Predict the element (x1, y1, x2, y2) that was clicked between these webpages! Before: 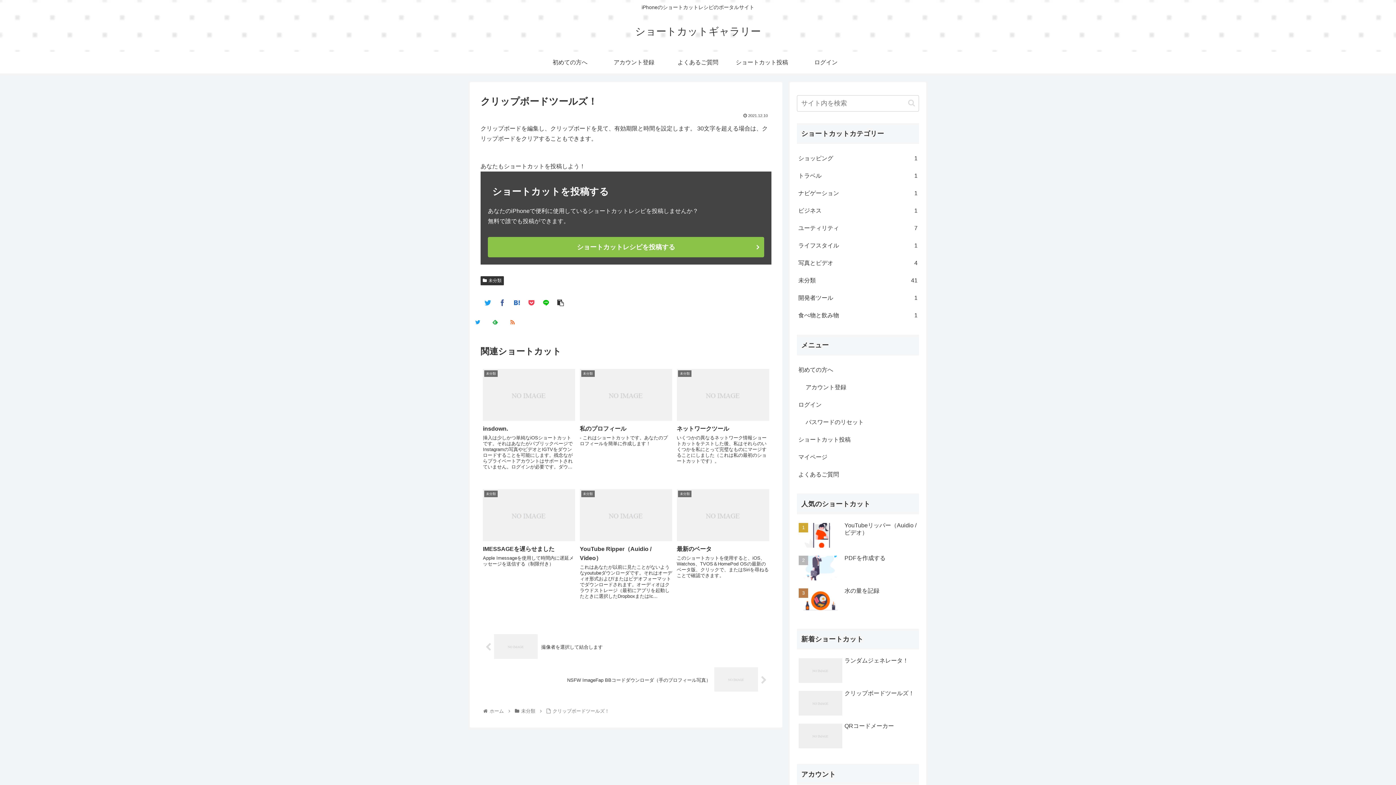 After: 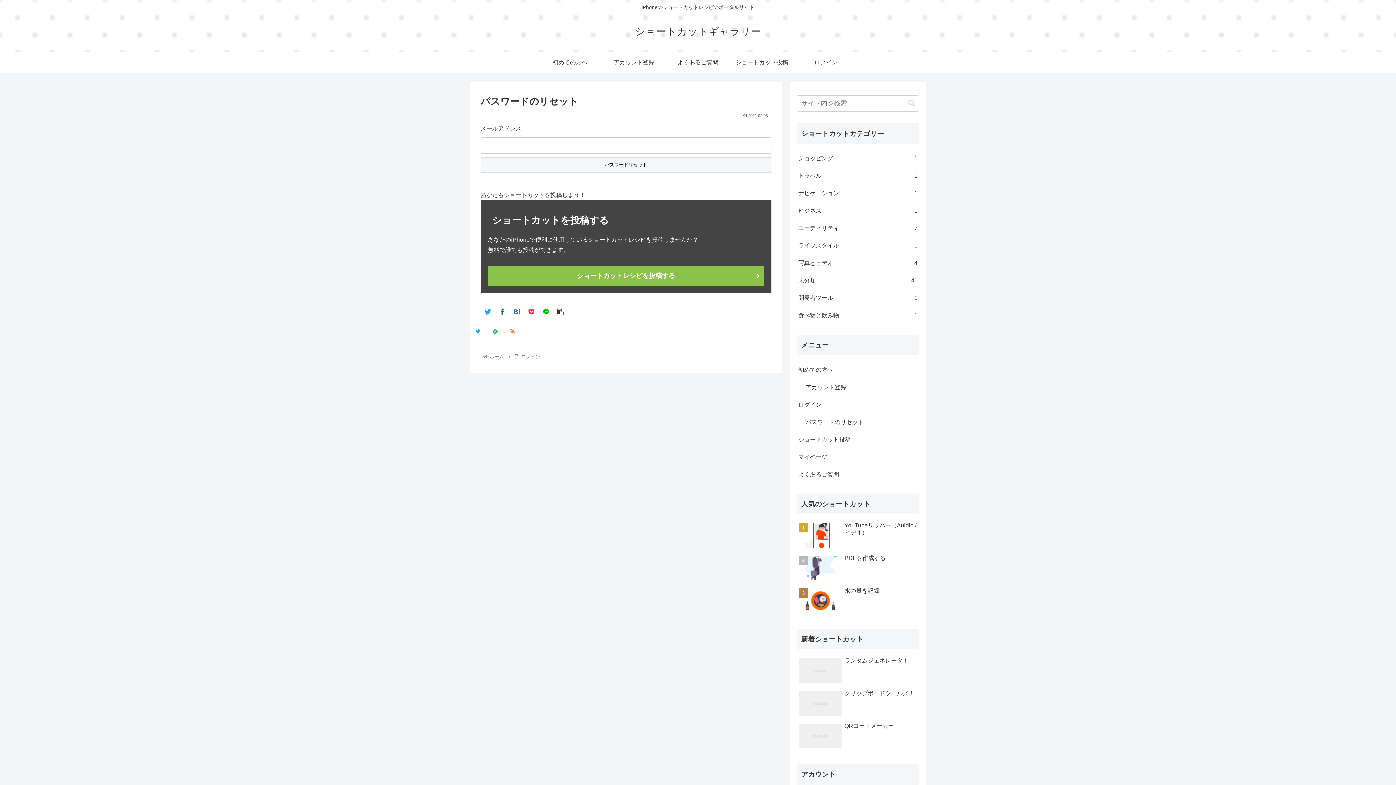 Action: label: パスワードのリセット bbox: (804, 413, 919, 431)